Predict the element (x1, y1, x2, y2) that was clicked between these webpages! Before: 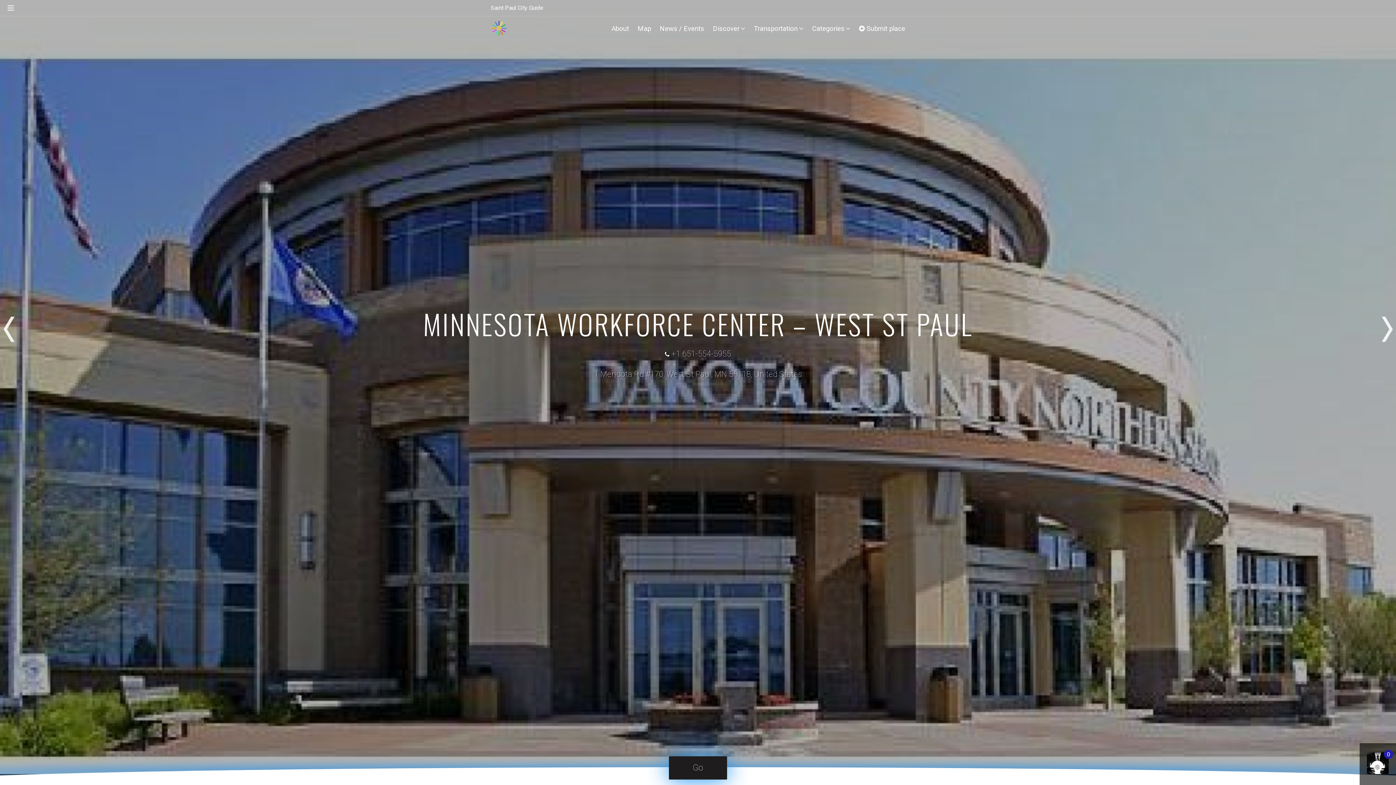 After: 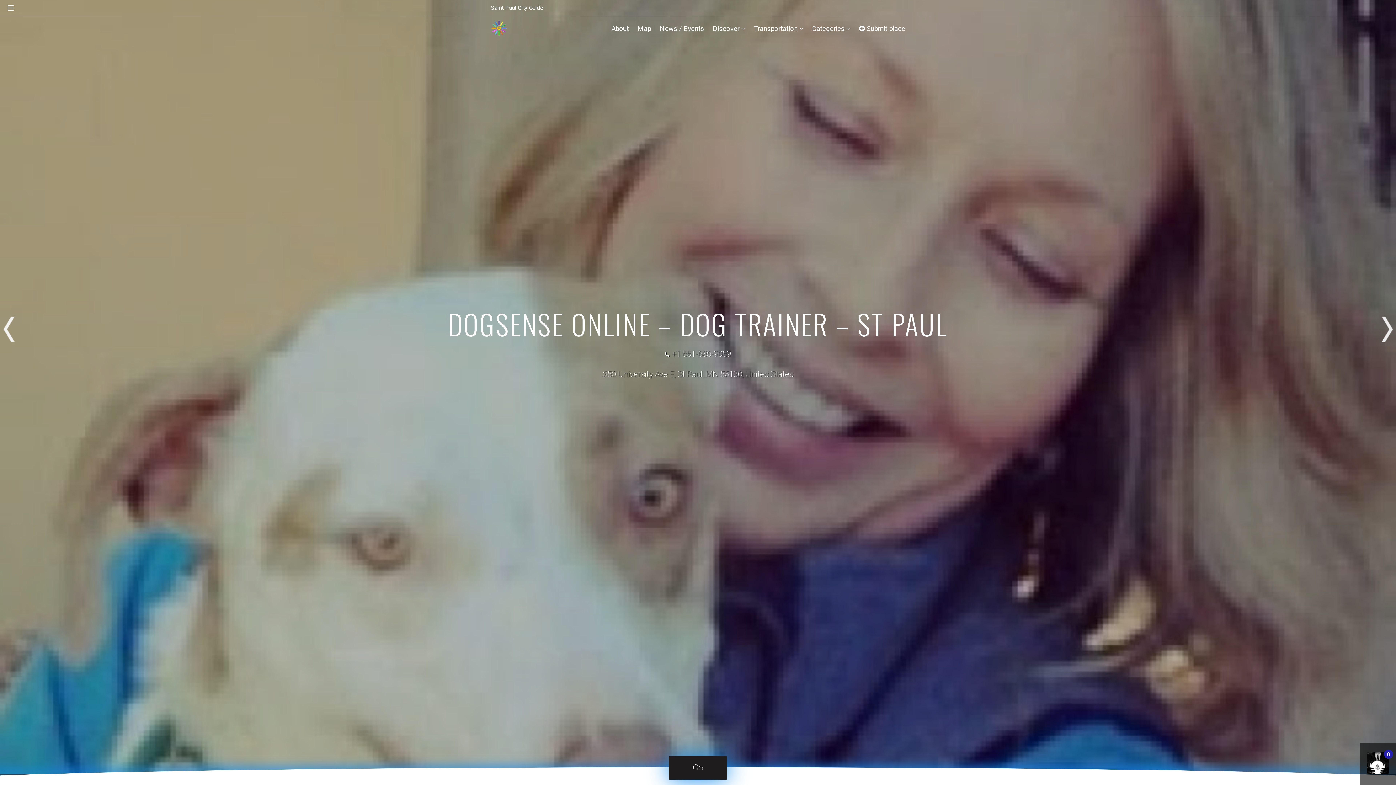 Action: bbox: (1378, 315, 1396, 343)